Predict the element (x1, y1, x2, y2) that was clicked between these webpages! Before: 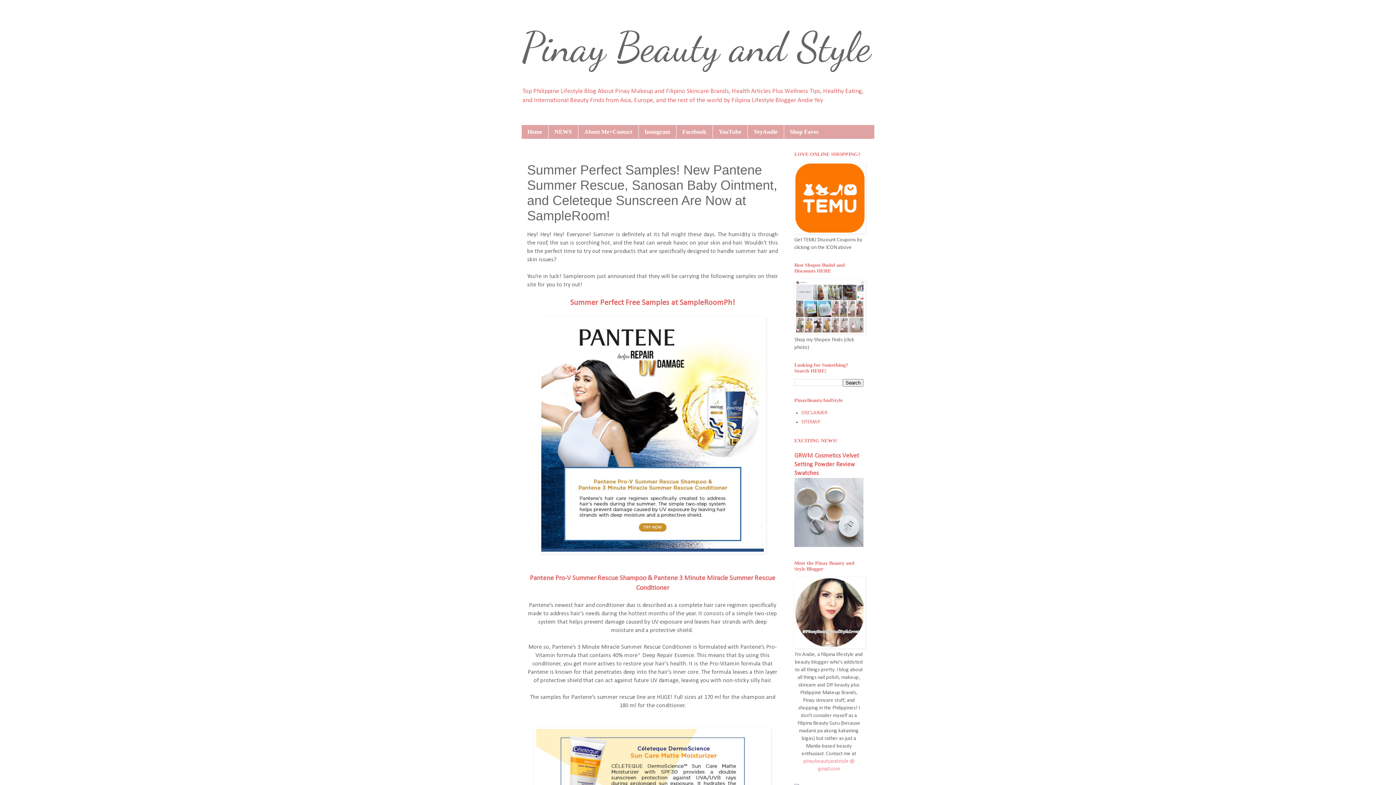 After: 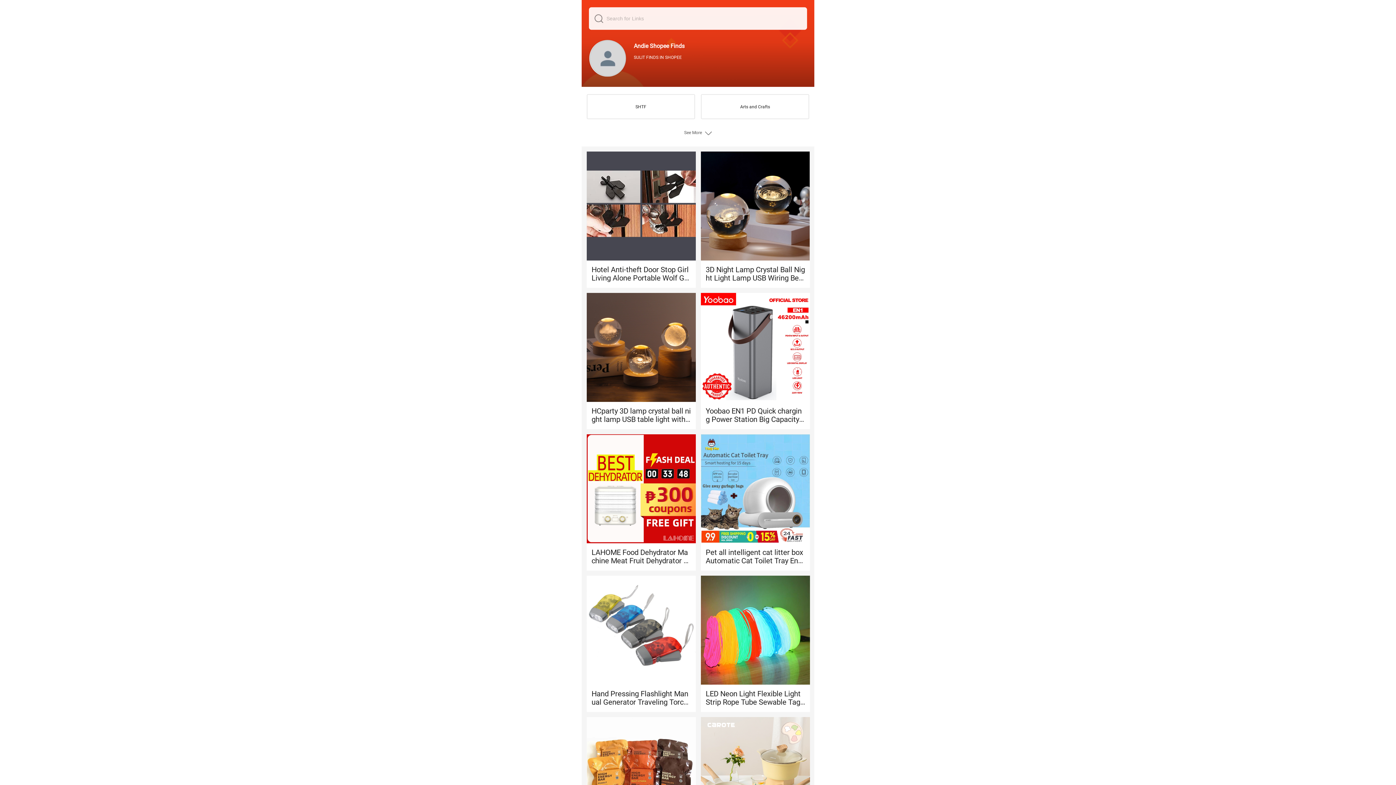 Action: bbox: (794, 329, 865, 335)